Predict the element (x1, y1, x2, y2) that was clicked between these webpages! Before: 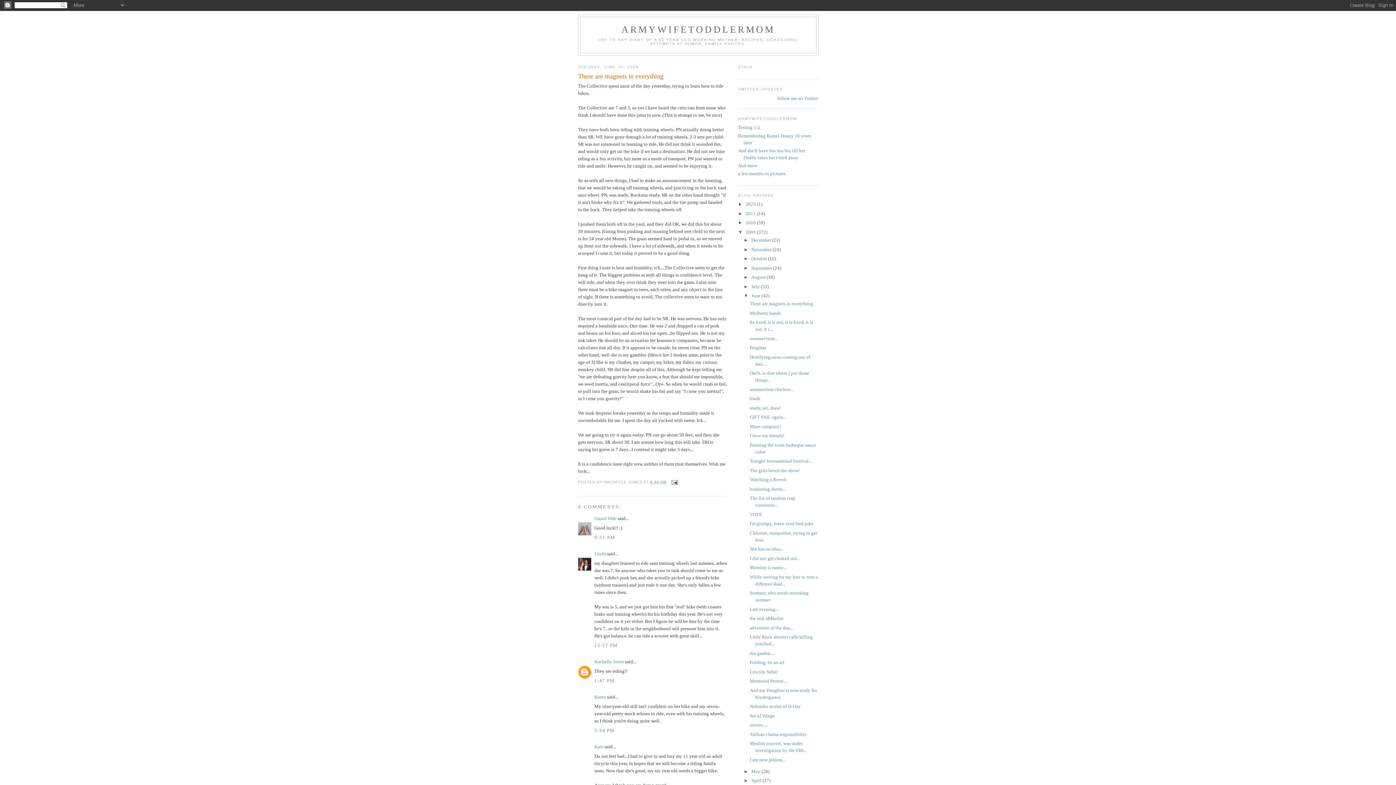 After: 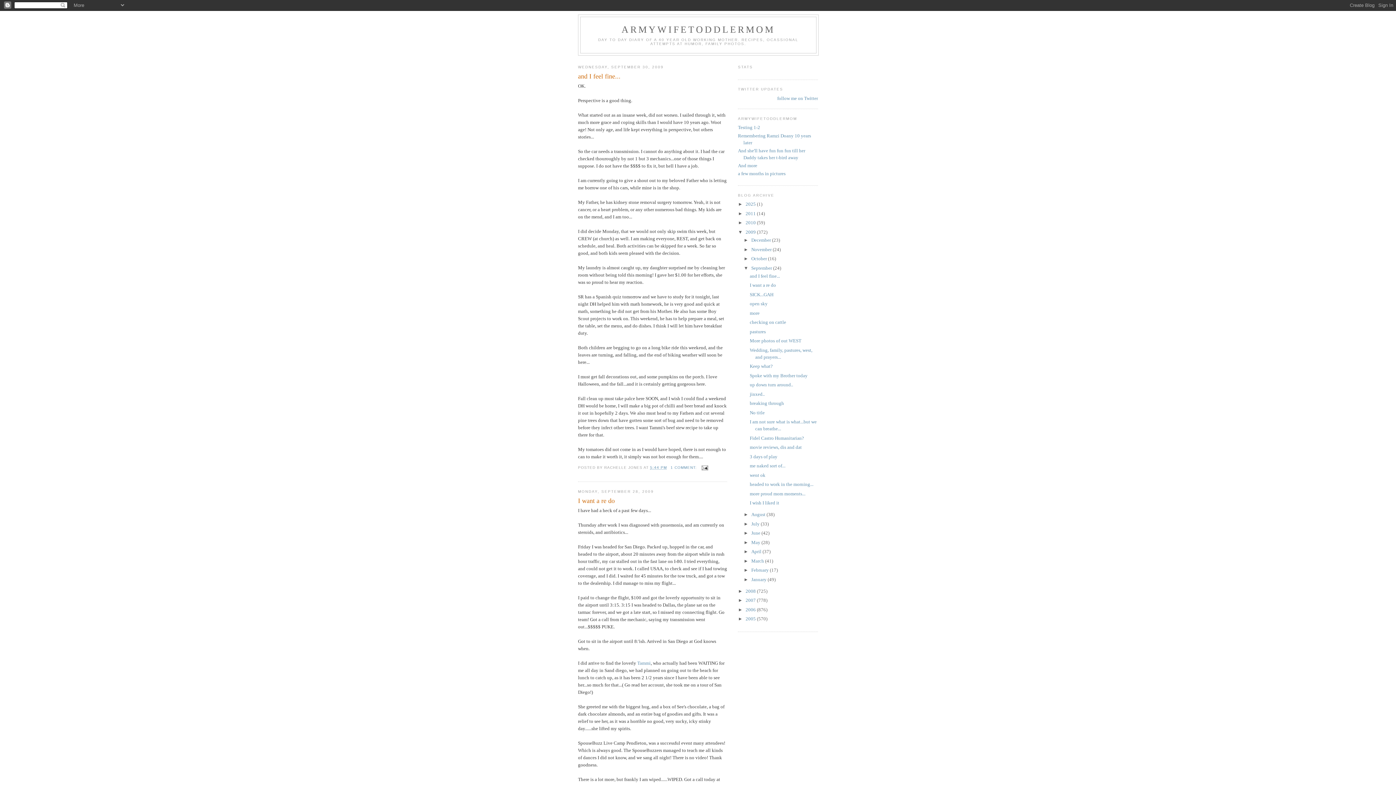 Action: bbox: (751, 265, 773, 270) label: September 